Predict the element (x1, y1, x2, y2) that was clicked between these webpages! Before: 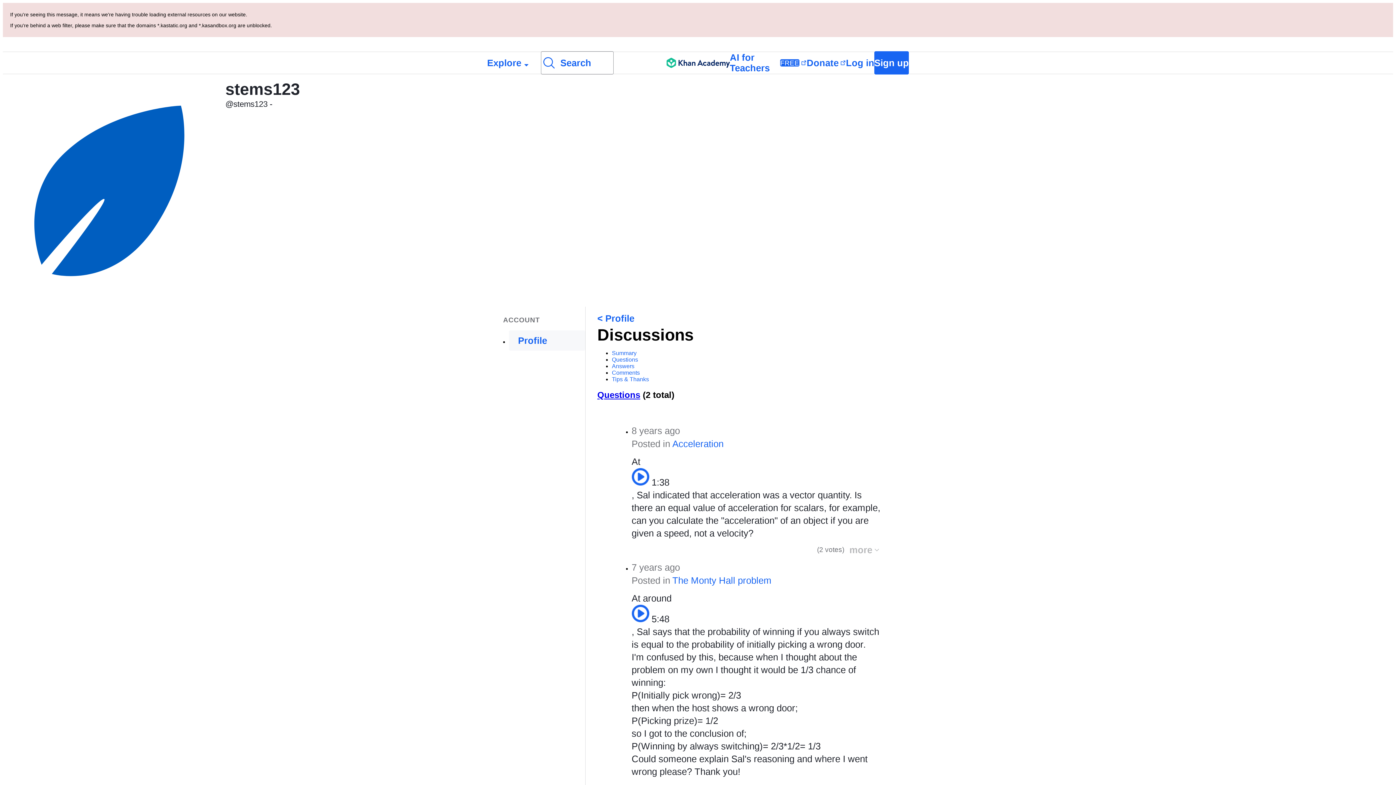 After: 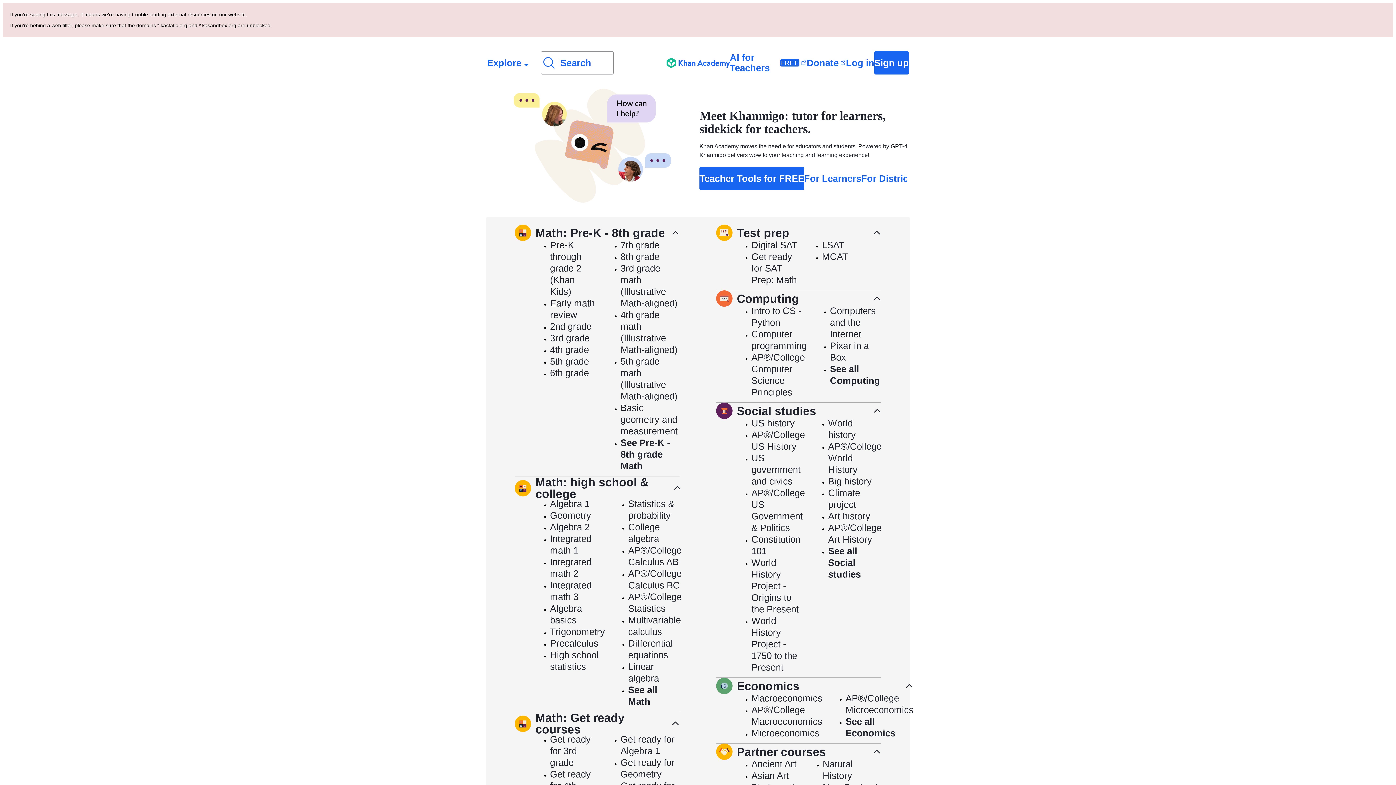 Action: label: Khan Academy bbox: (666, 52, 730, 73)